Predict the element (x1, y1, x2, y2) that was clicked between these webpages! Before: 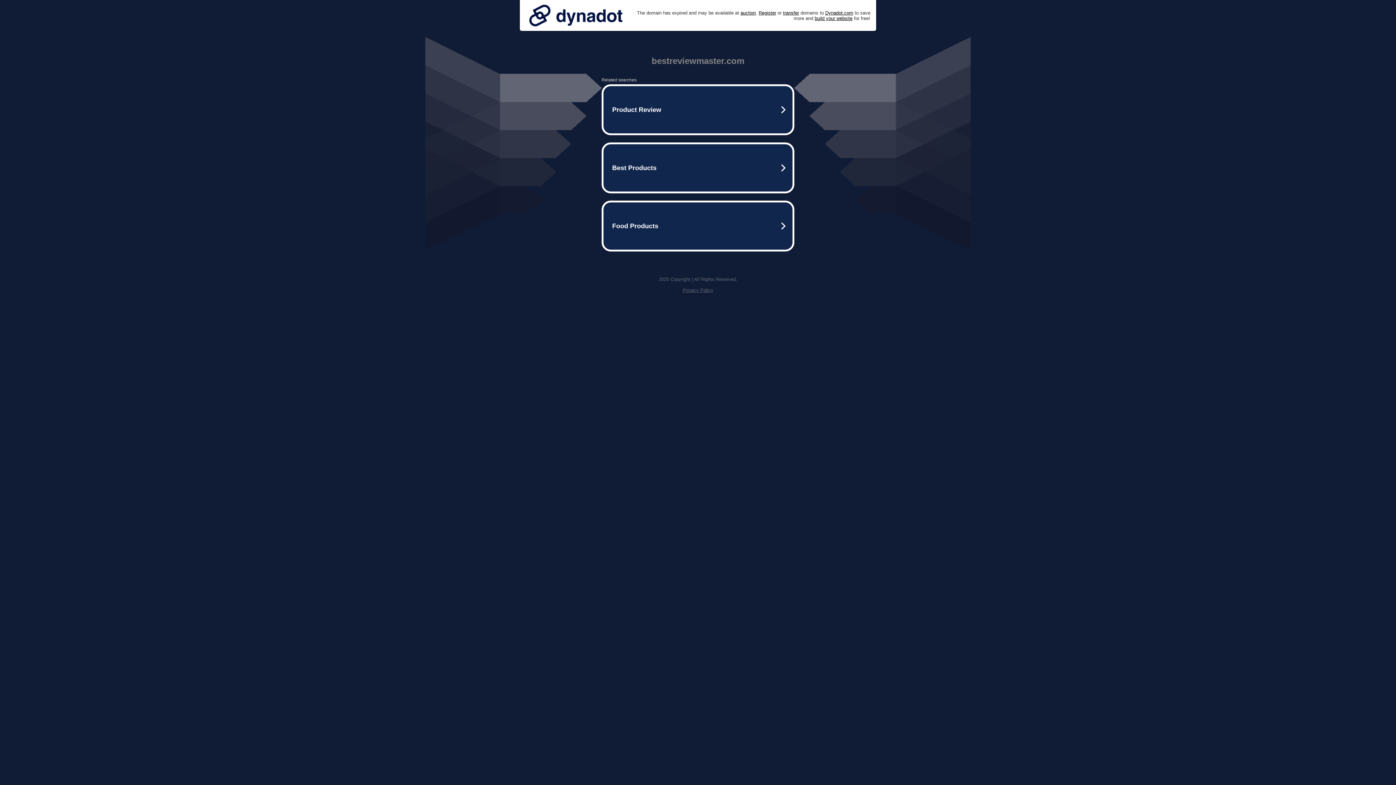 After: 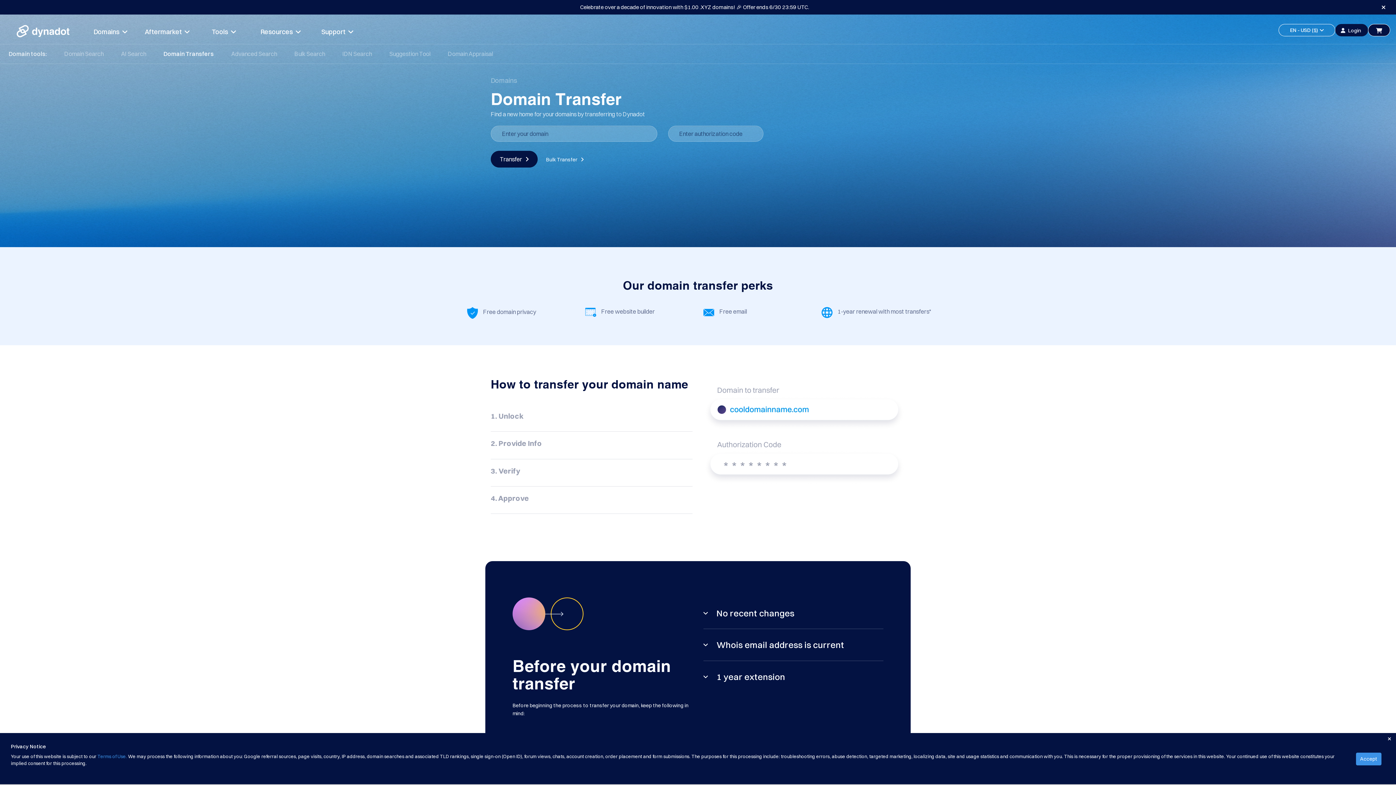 Action: bbox: (783, 10, 799, 15) label: transfer